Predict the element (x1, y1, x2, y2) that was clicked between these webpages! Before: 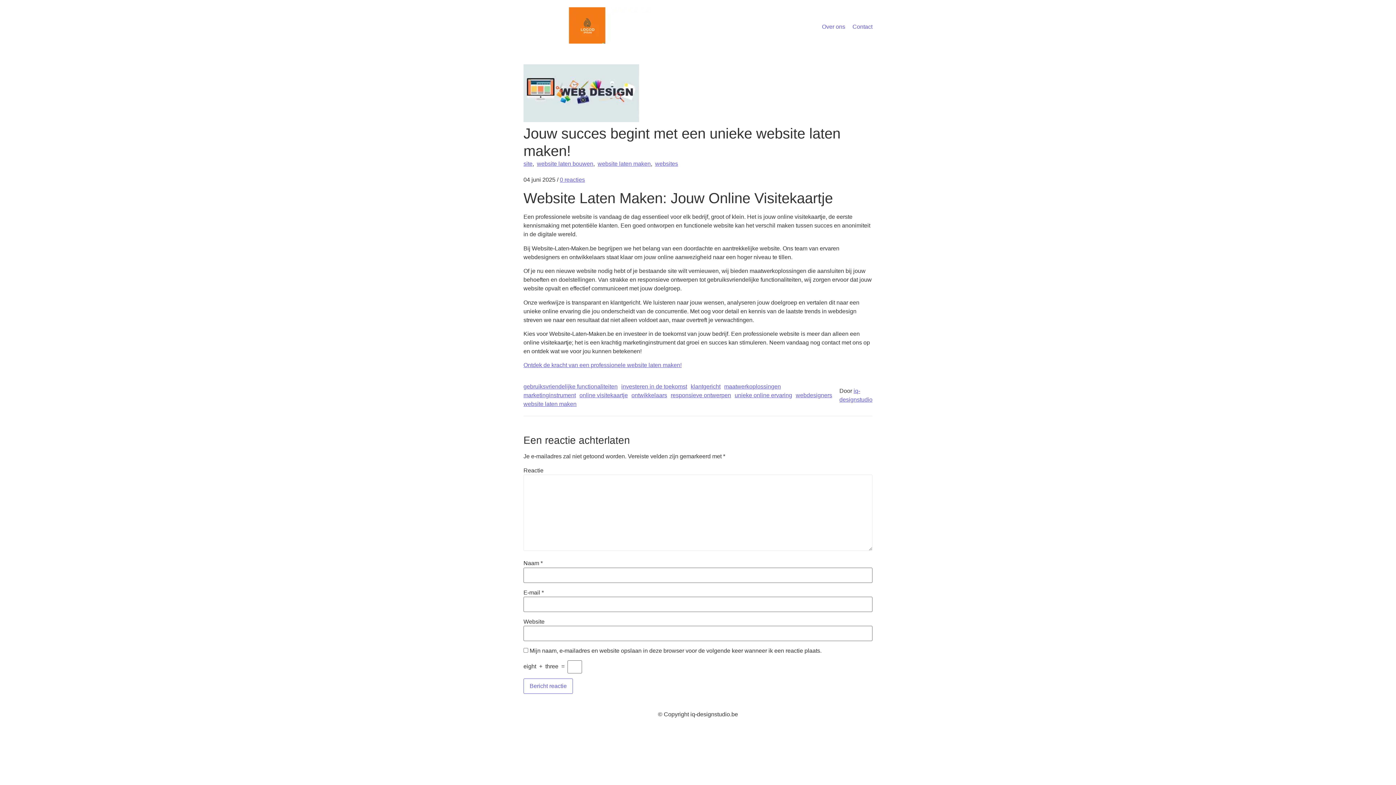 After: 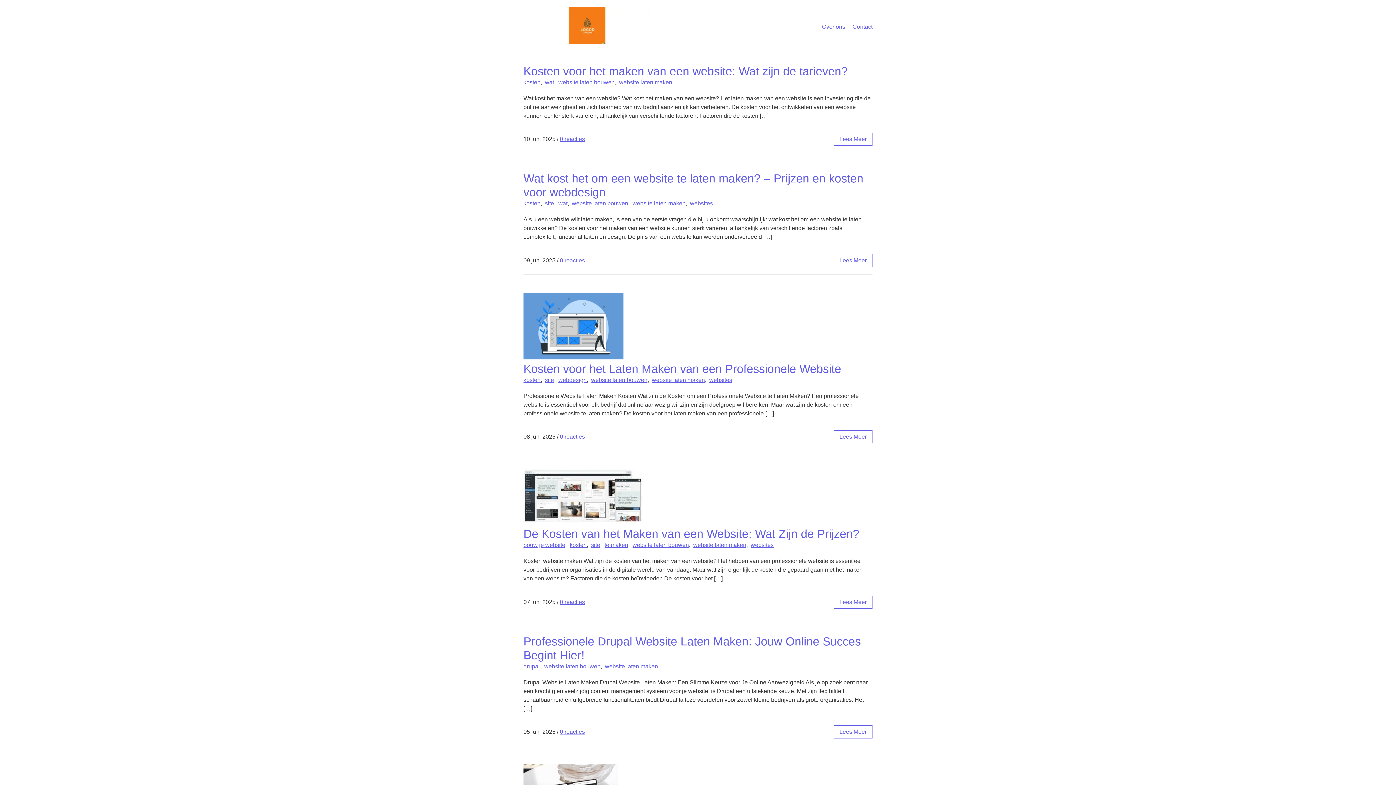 Action: label: website laten maken bbox: (597, 160, 650, 166)